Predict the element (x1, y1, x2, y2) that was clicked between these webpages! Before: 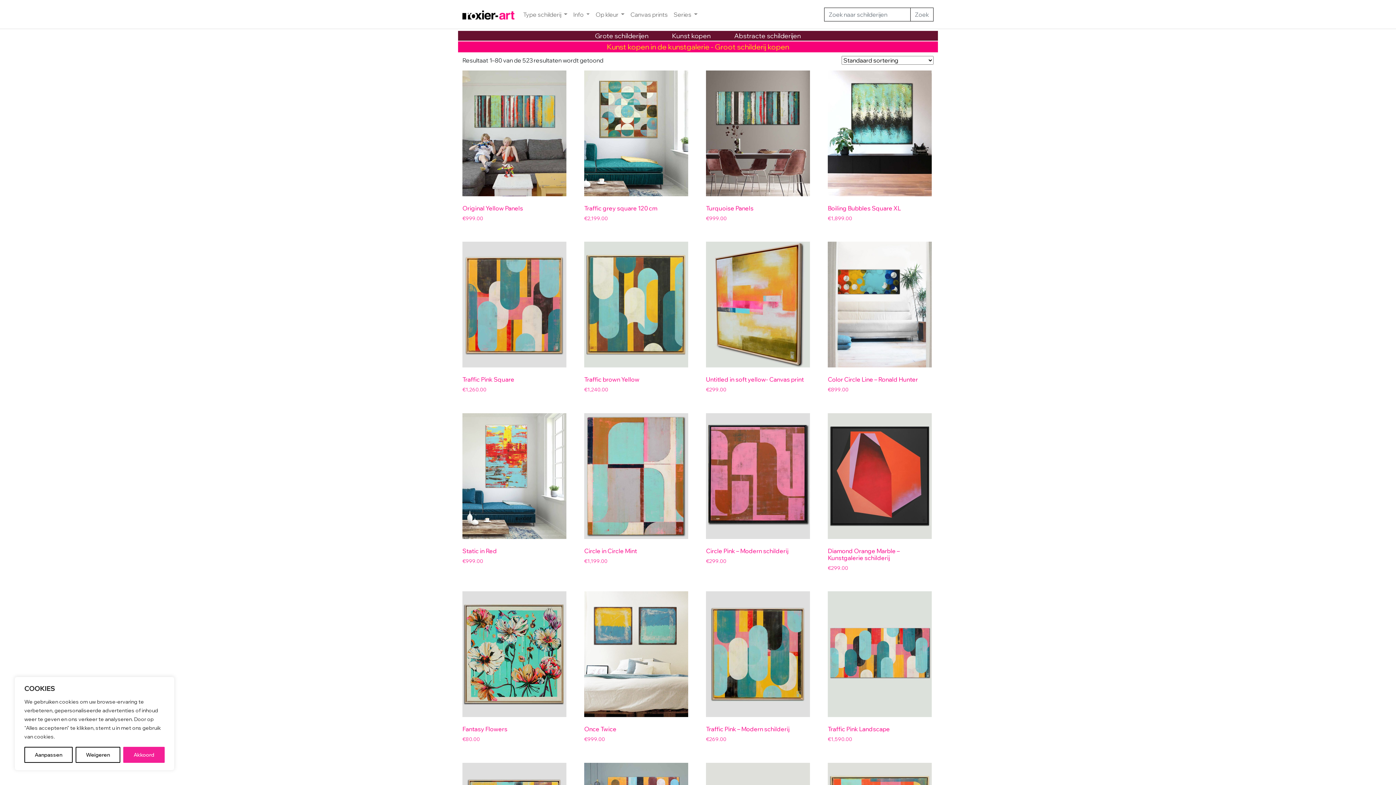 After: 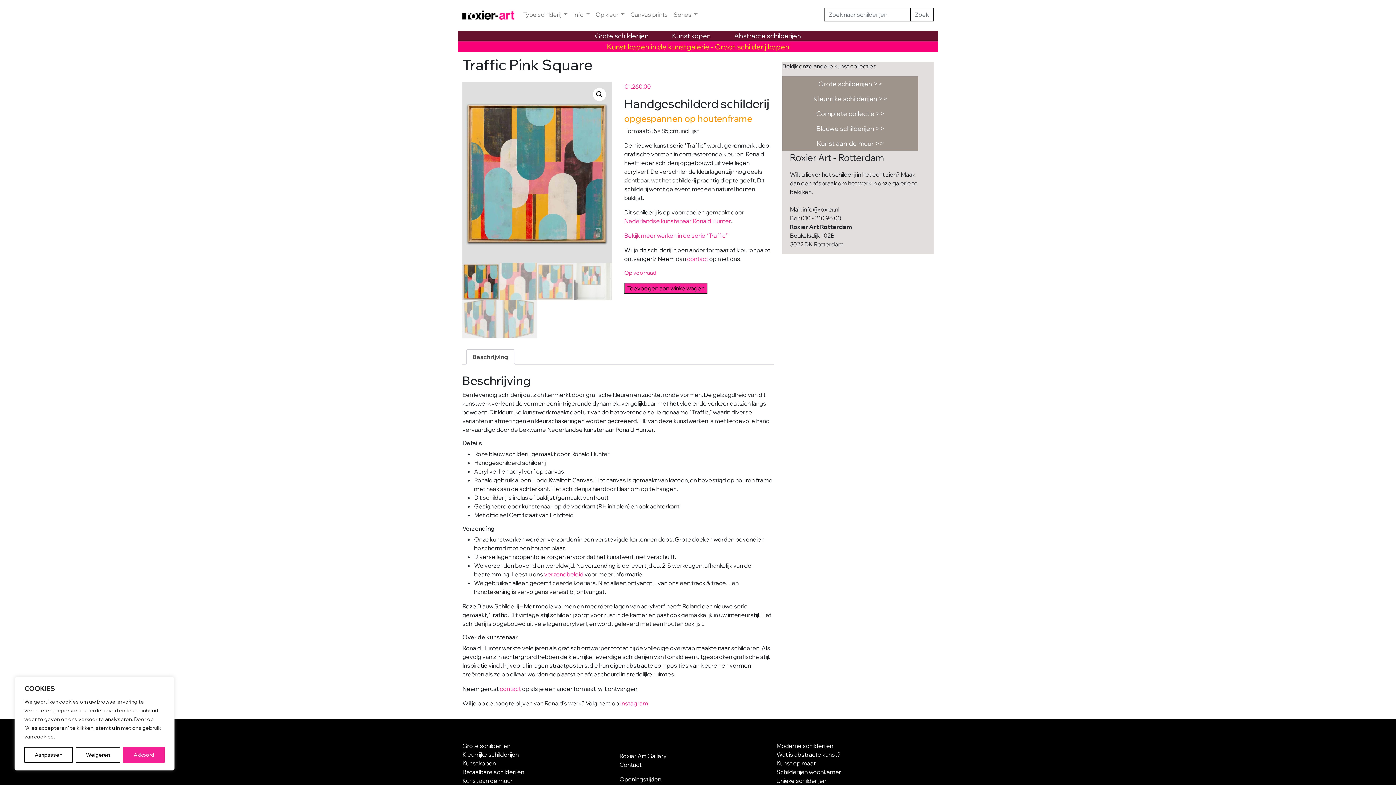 Action: label: Traffic Pink Square
€1,260.00 bbox: (462, 241, 566, 393)